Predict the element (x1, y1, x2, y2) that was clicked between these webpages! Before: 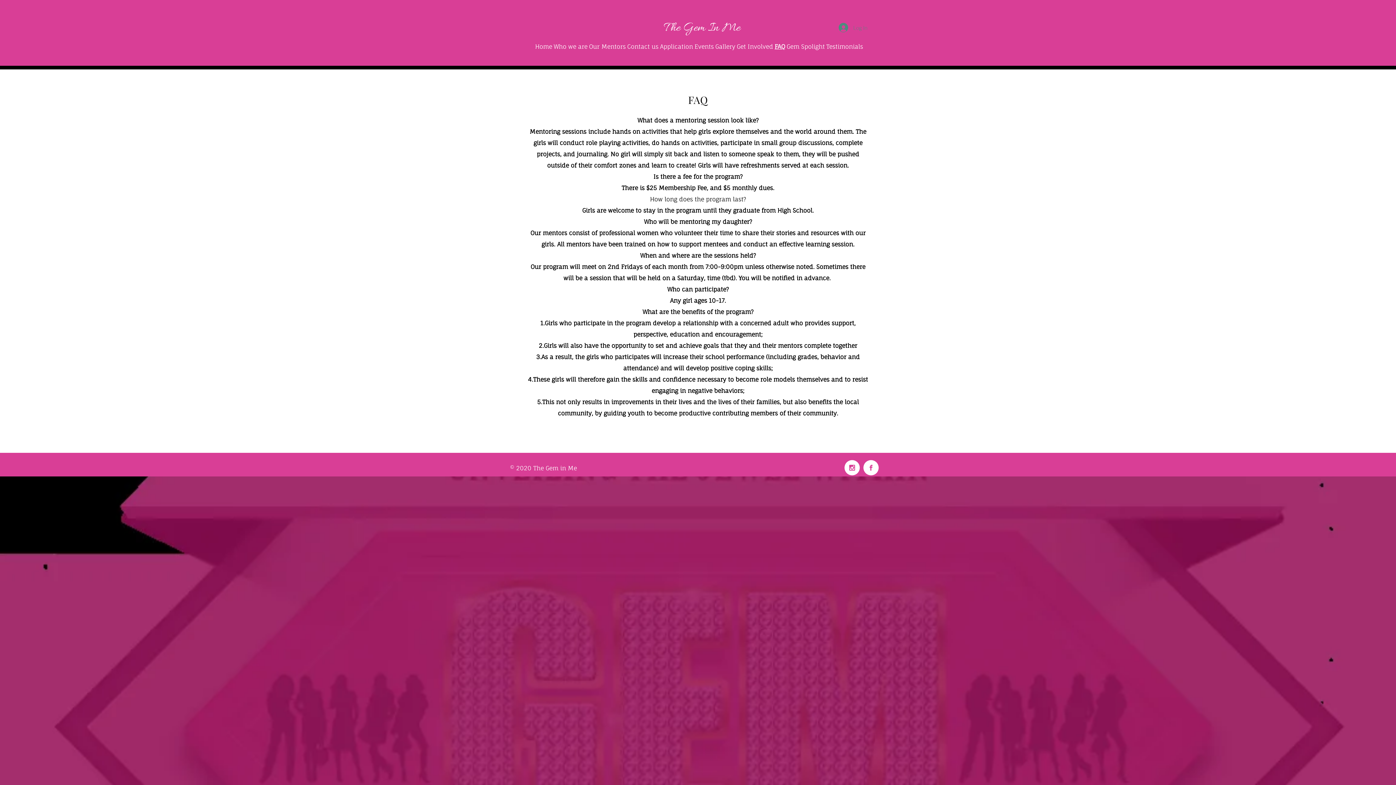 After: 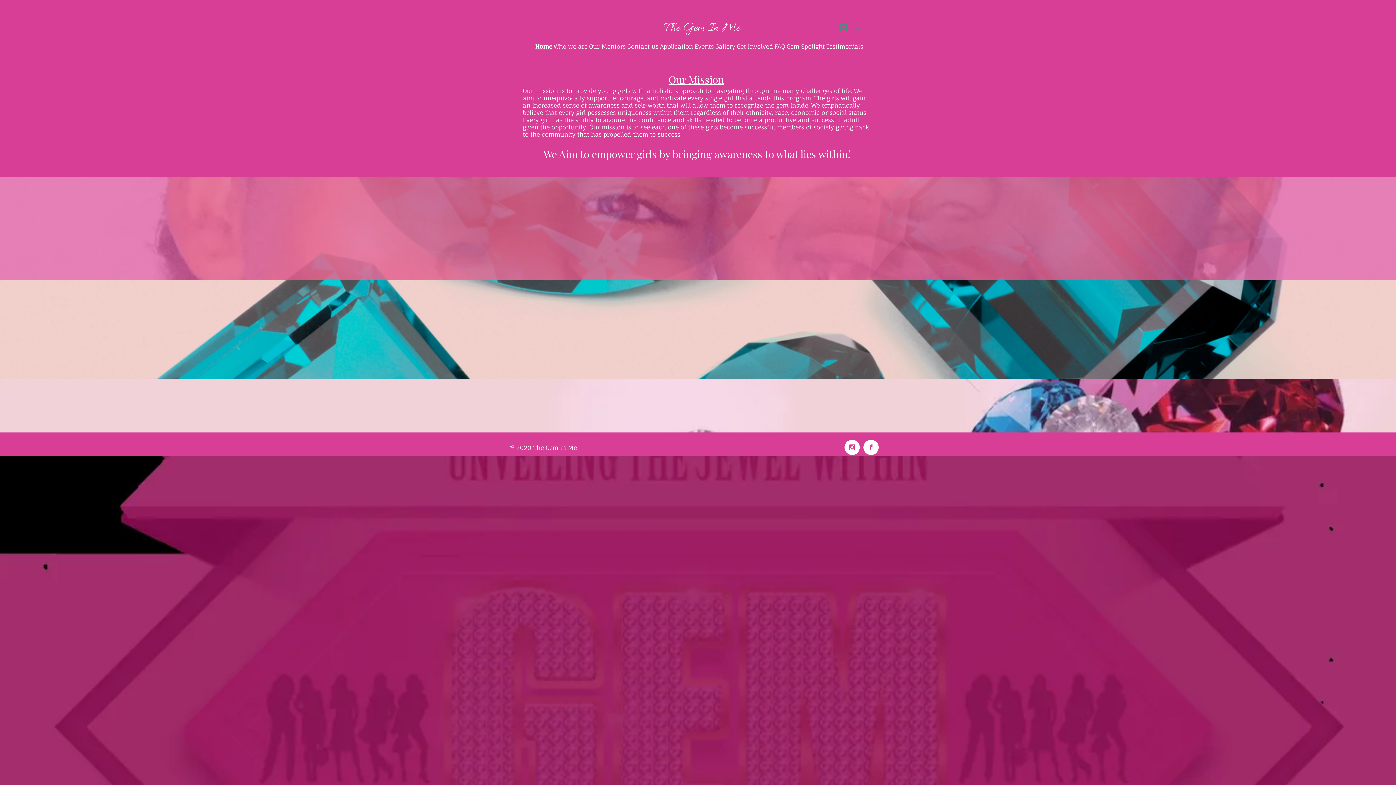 Action: bbox: (534, 42, 553, 50) label: Home